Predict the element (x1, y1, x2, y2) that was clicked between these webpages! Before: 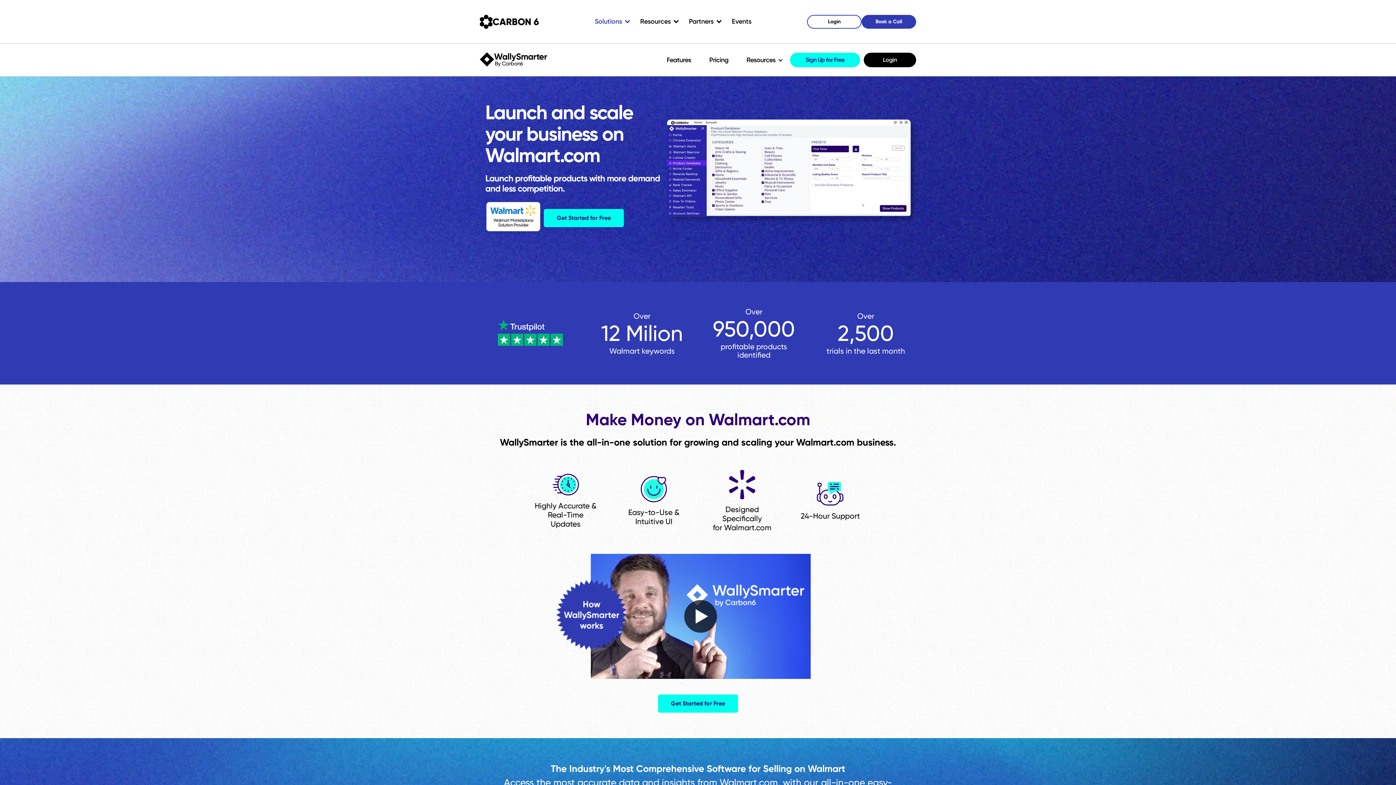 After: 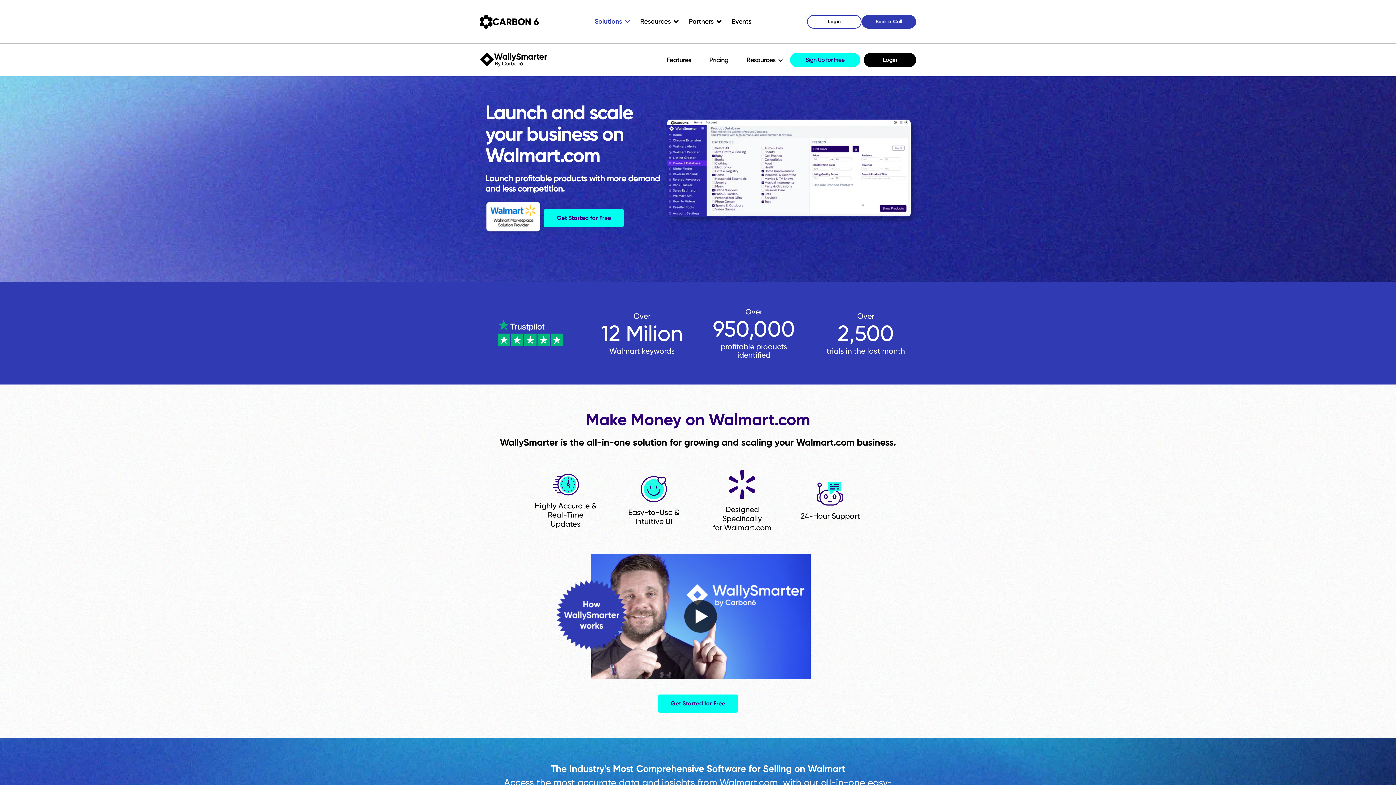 Action: label: WallySmarter bbox: (494, 52, 547, 61)